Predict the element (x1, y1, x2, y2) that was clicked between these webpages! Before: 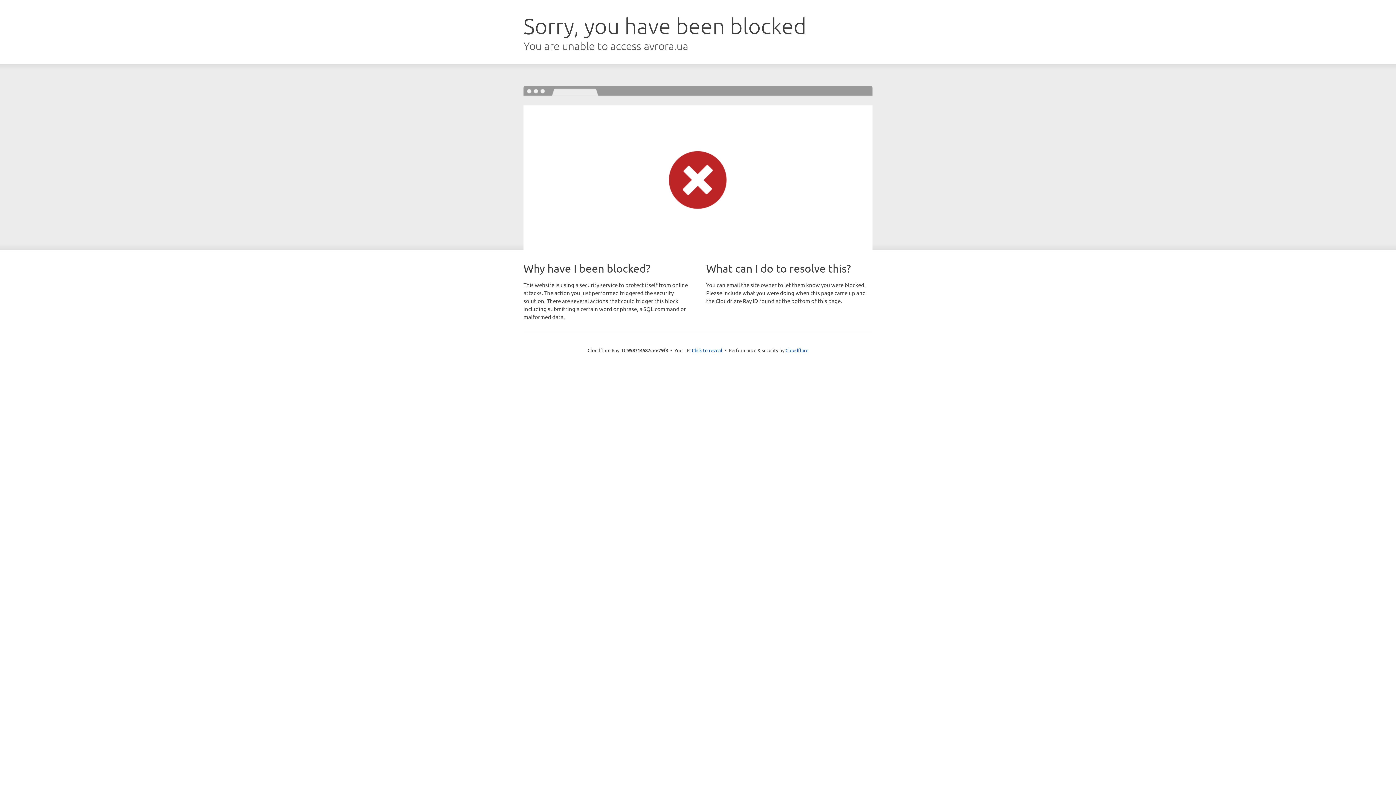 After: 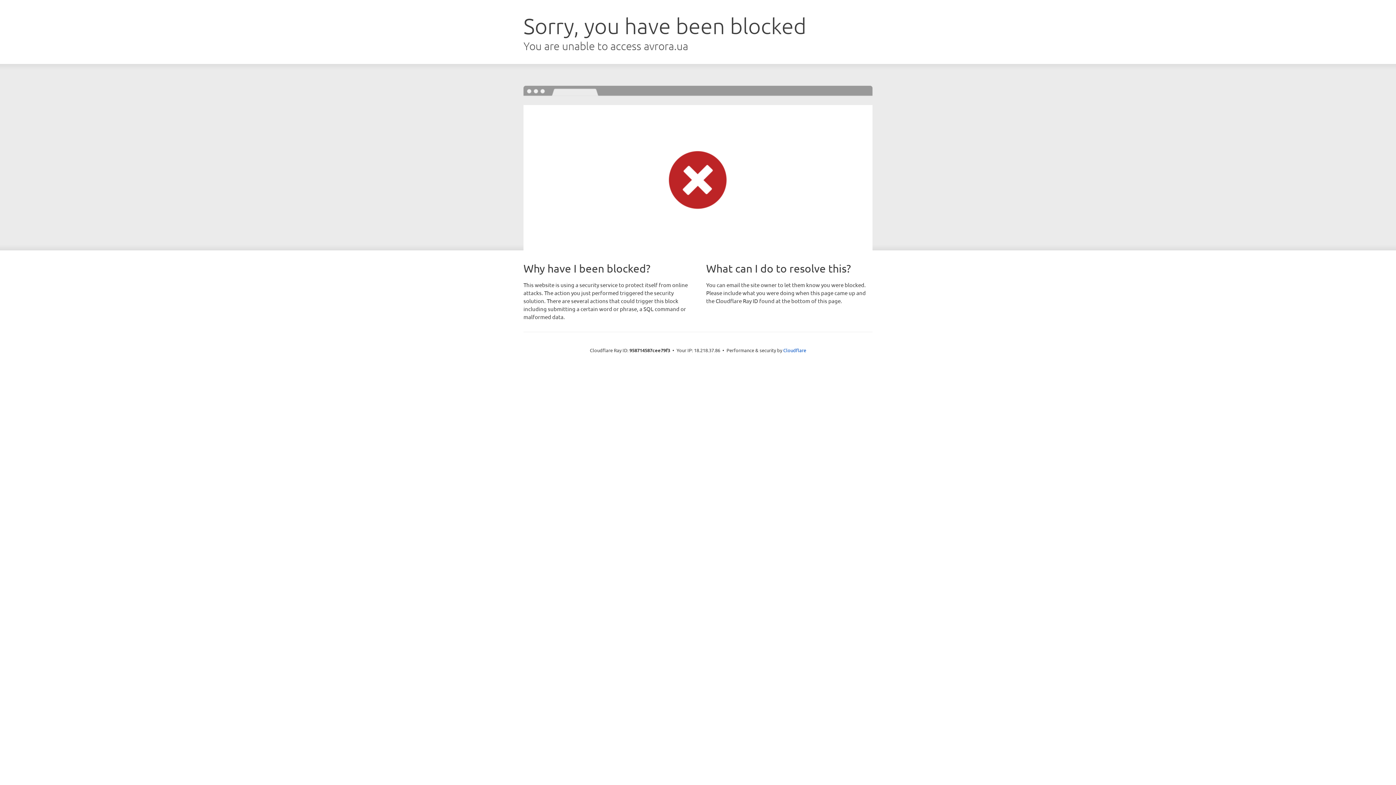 Action: bbox: (692, 346, 722, 353) label: Click to reveal